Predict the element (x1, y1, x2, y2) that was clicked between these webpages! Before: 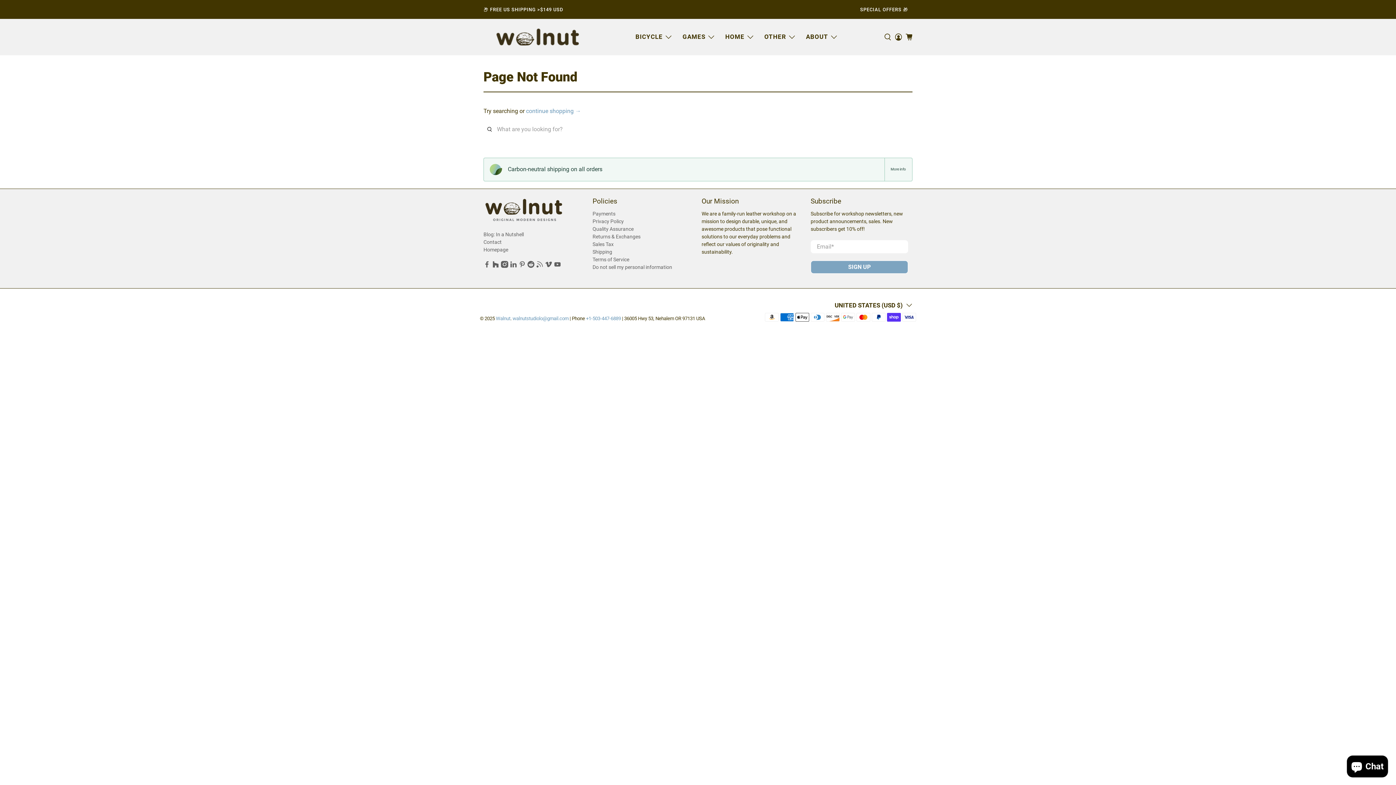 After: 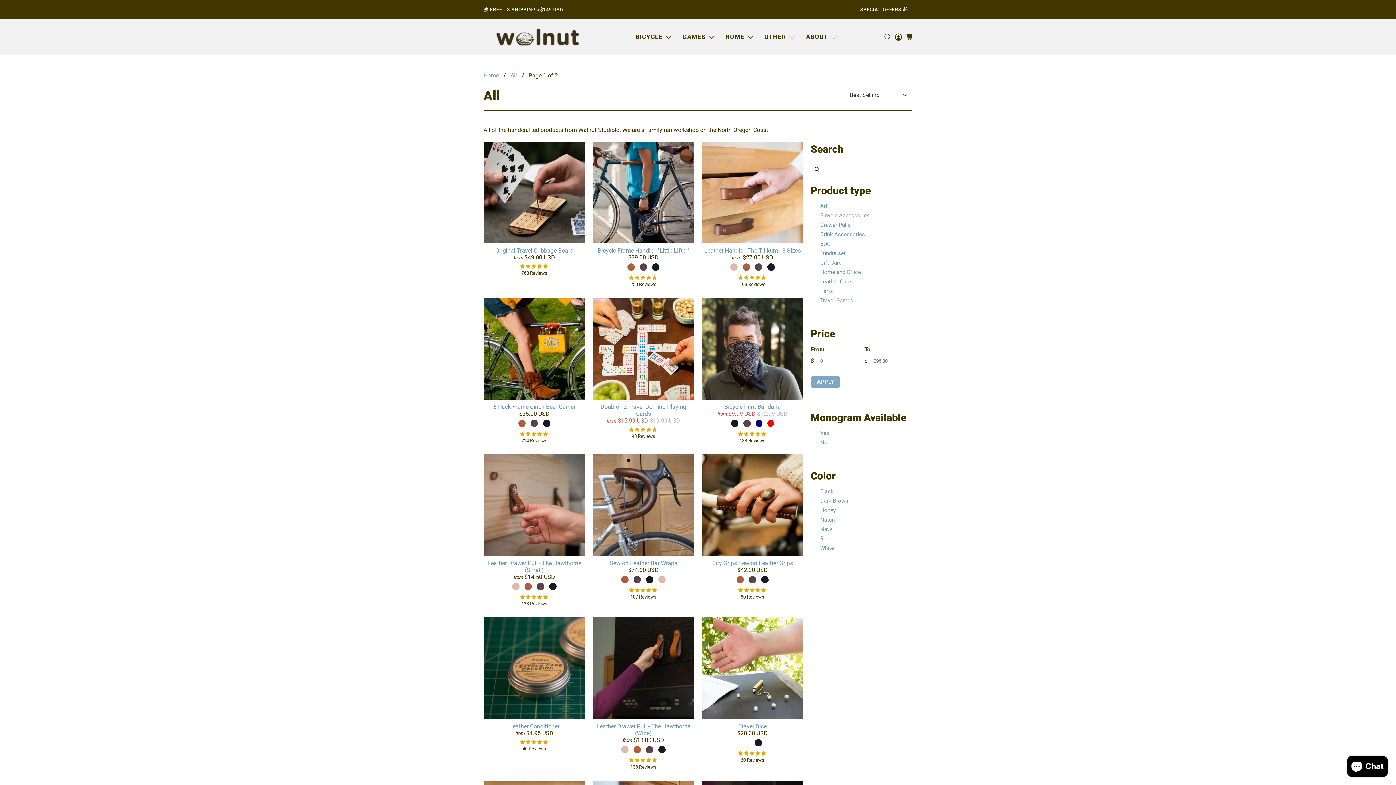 Action: label: continue shopping → bbox: (526, 107, 581, 114)